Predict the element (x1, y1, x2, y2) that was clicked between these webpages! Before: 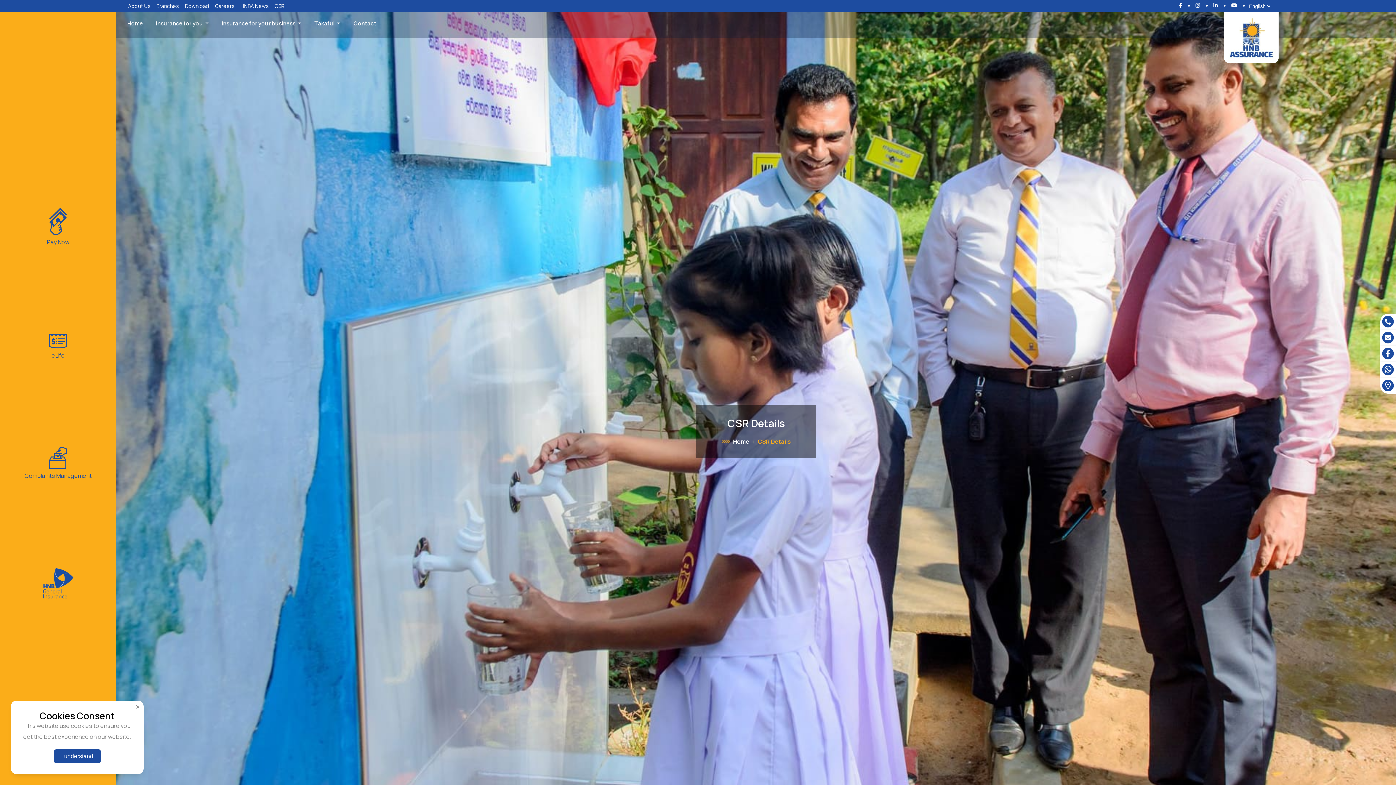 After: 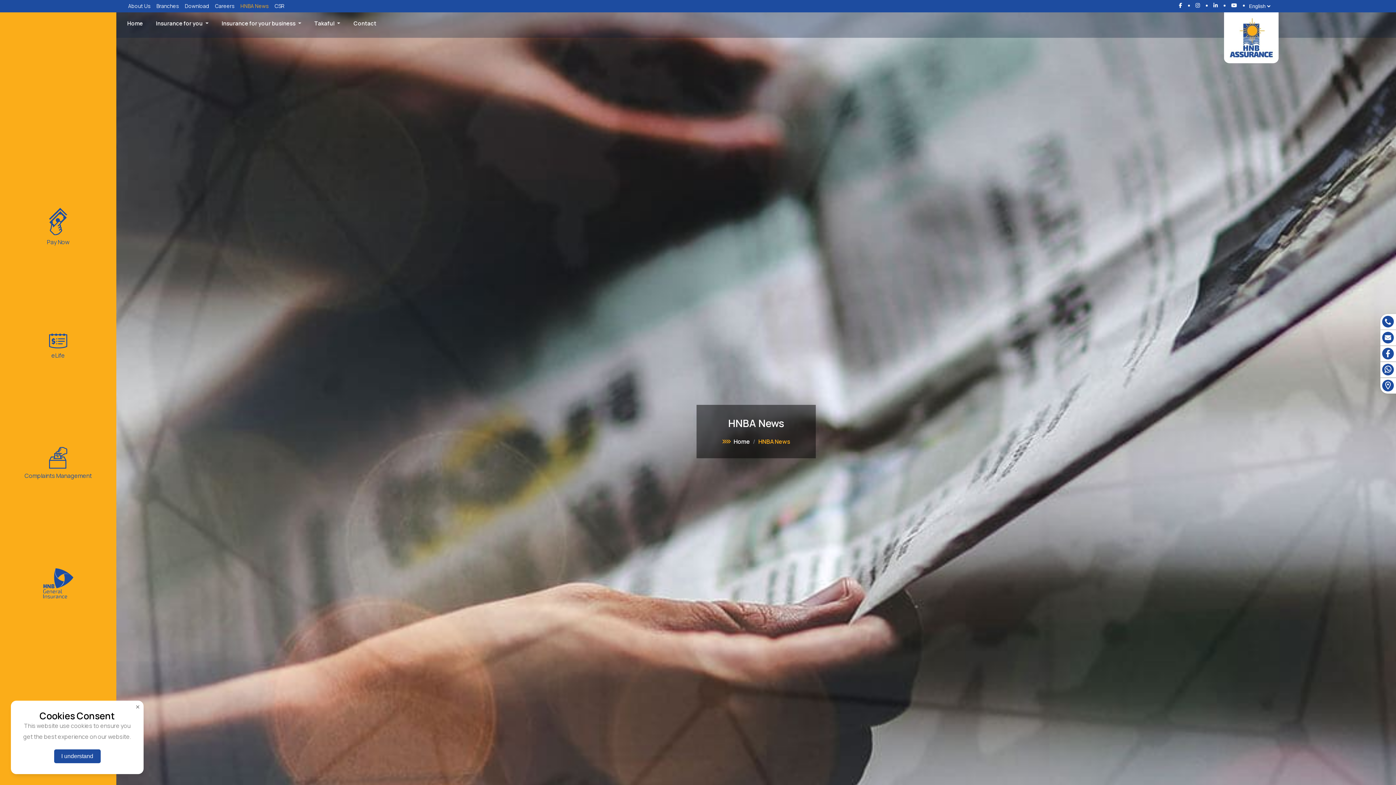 Action: label: HNBA News bbox: (240, 3, 268, 8)